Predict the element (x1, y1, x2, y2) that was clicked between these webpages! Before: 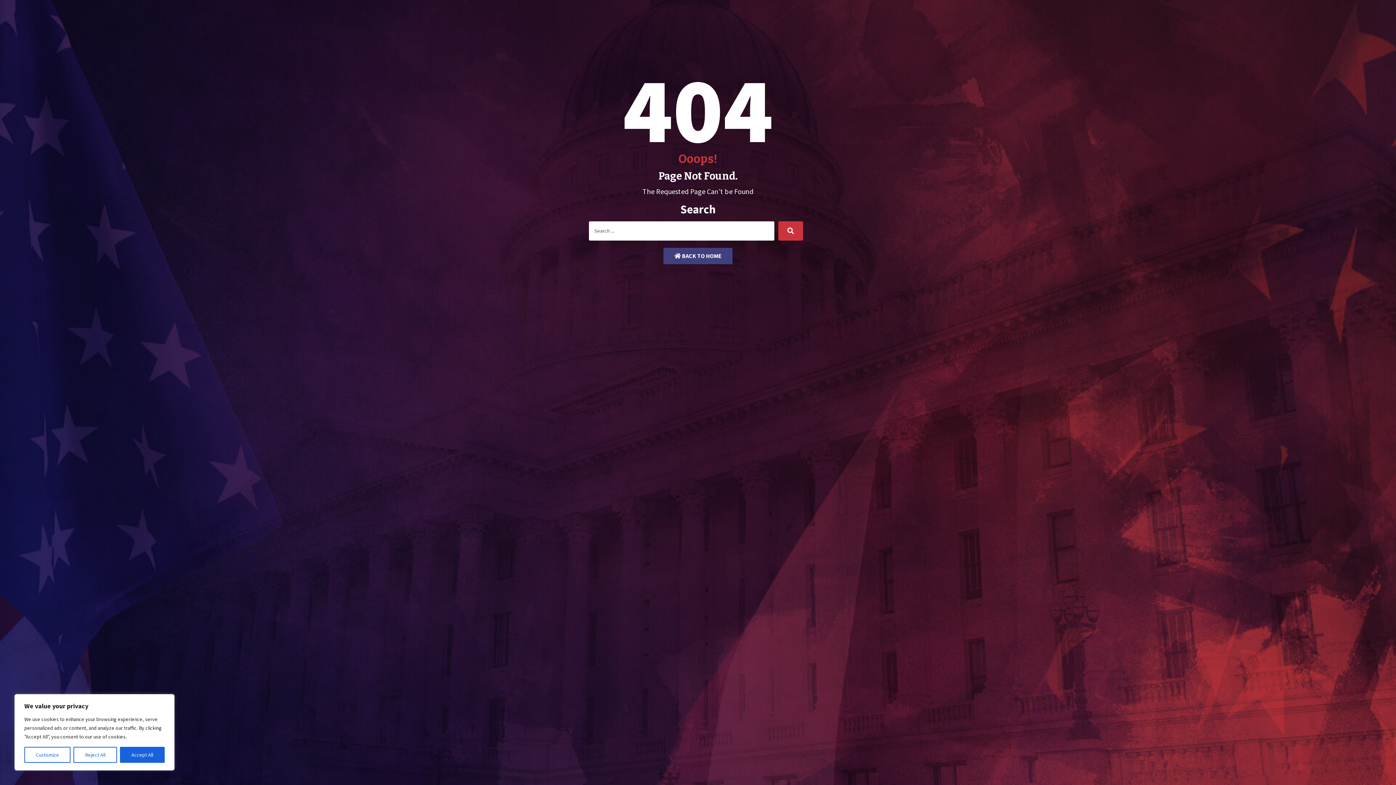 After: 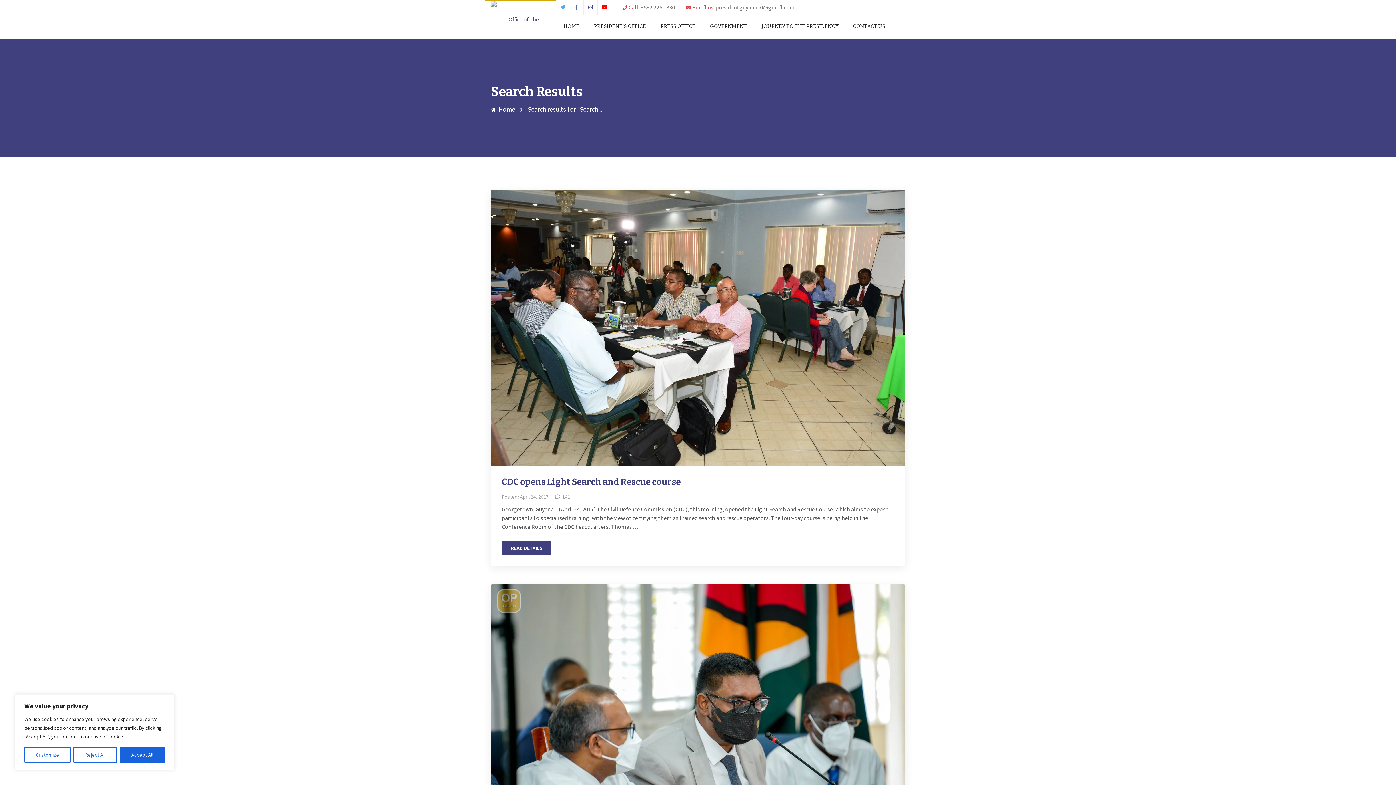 Action: bbox: (778, 221, 803, 240)